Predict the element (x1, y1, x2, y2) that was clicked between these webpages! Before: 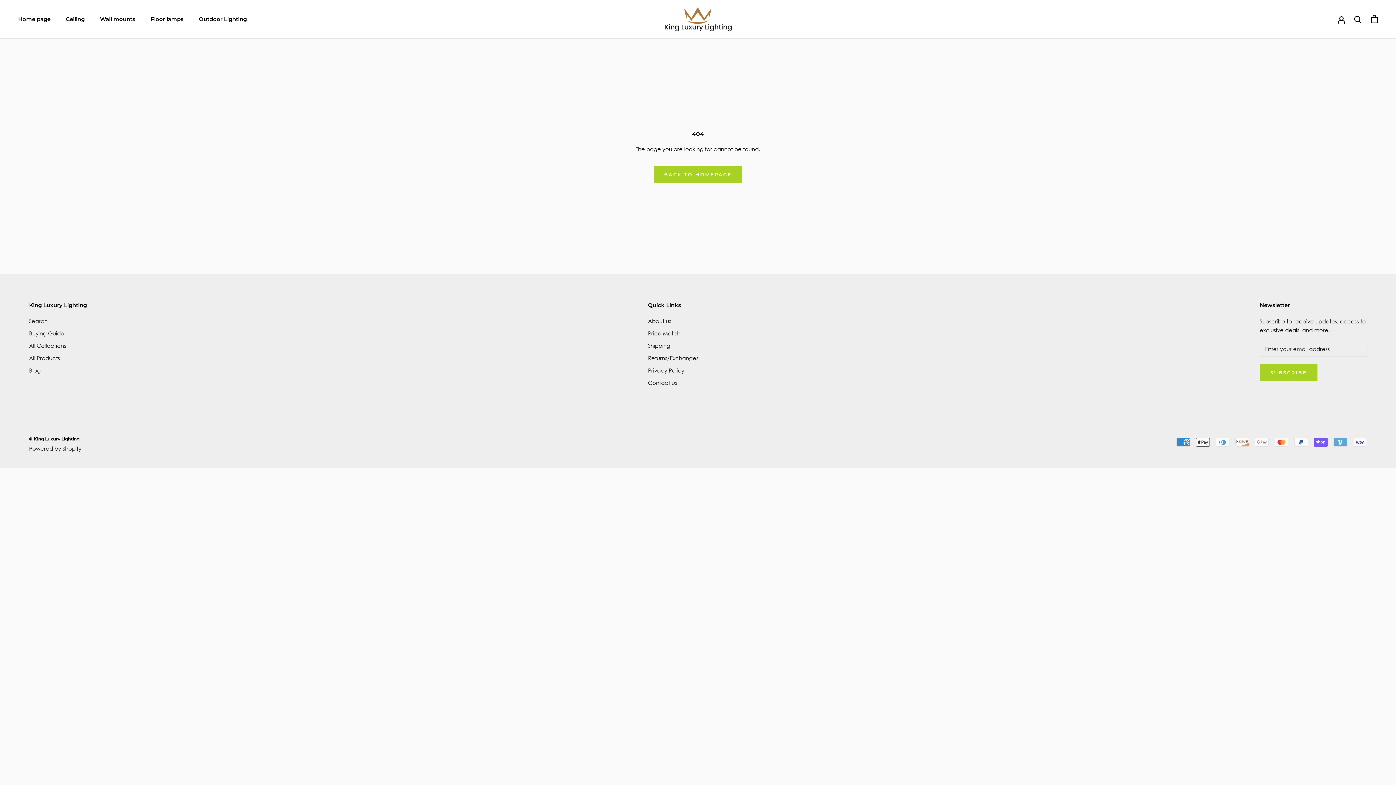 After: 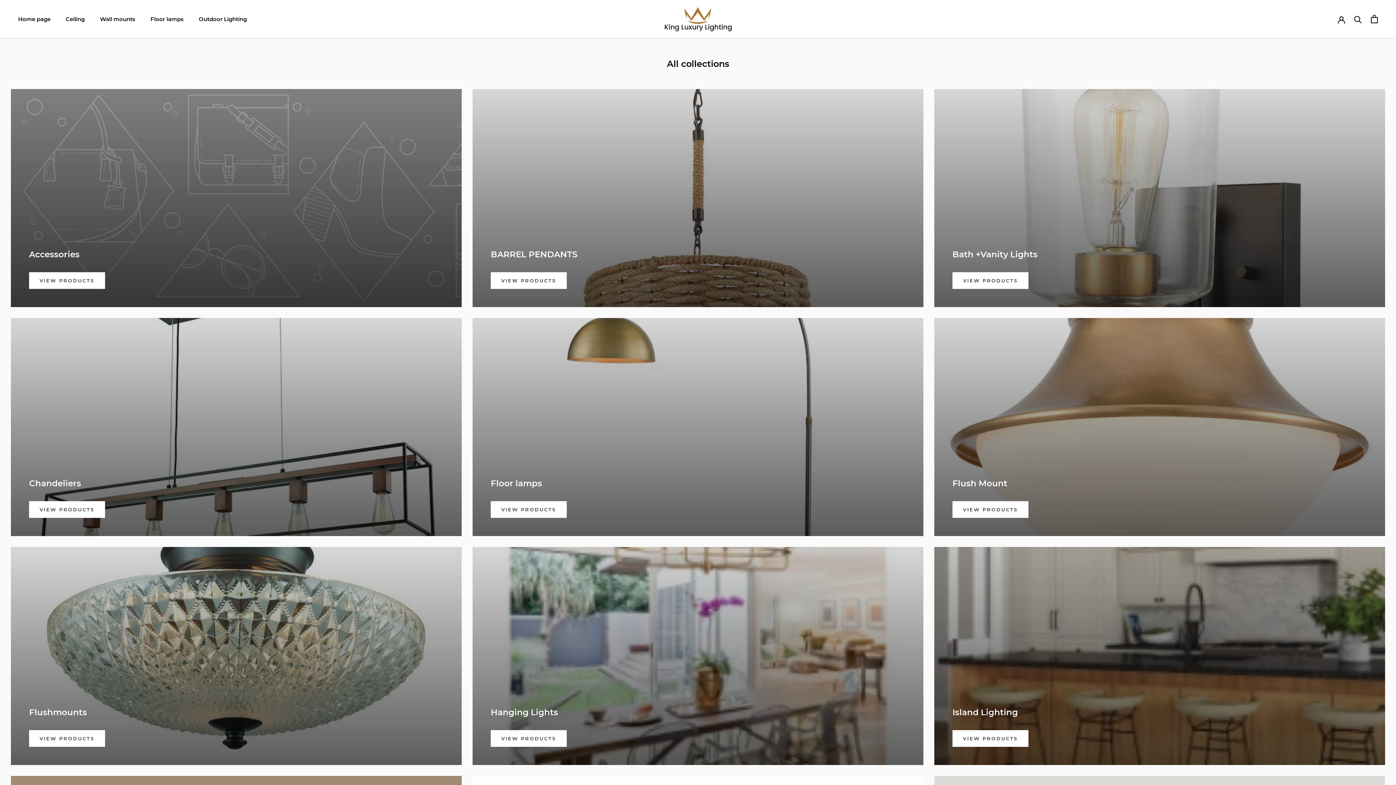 Action: bbox: (29, 341, 86, 349) label: All Collections